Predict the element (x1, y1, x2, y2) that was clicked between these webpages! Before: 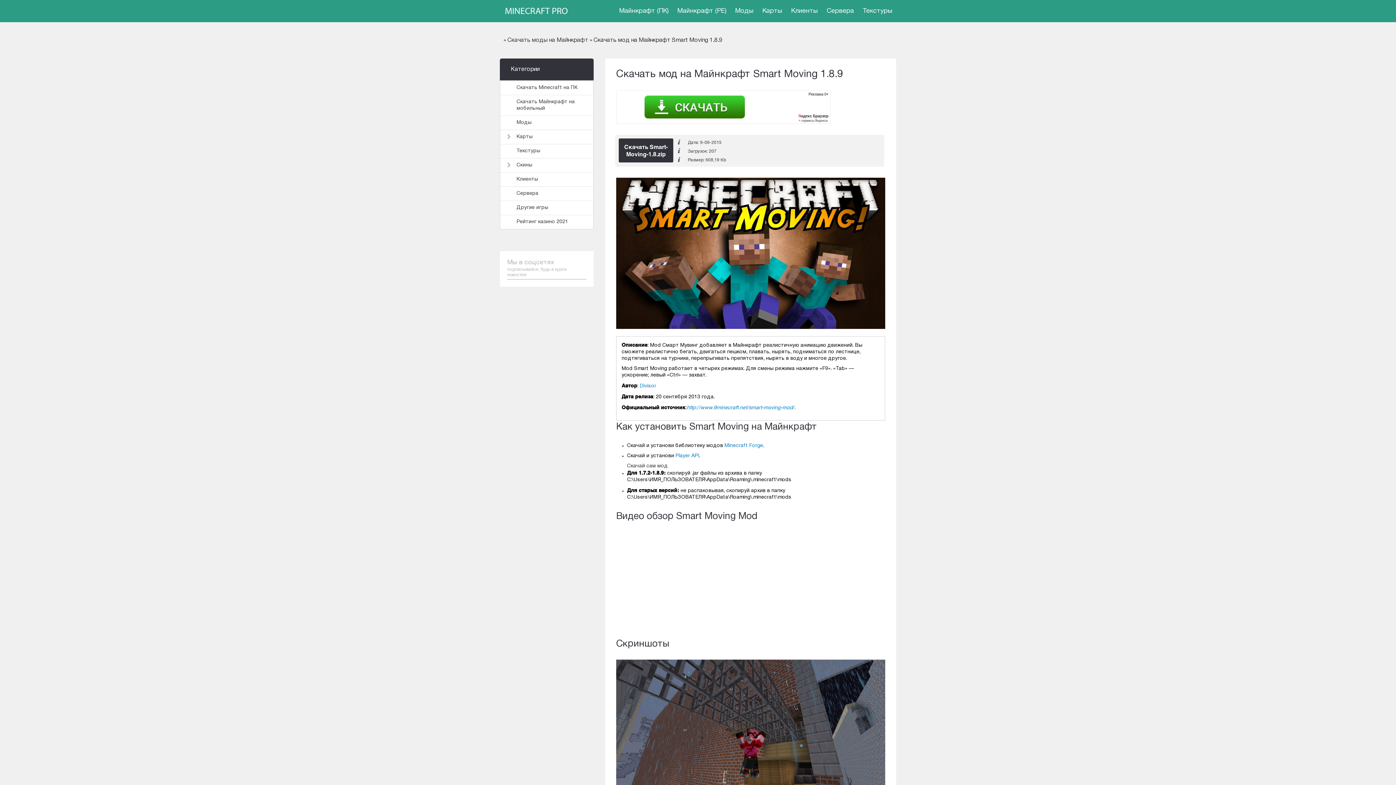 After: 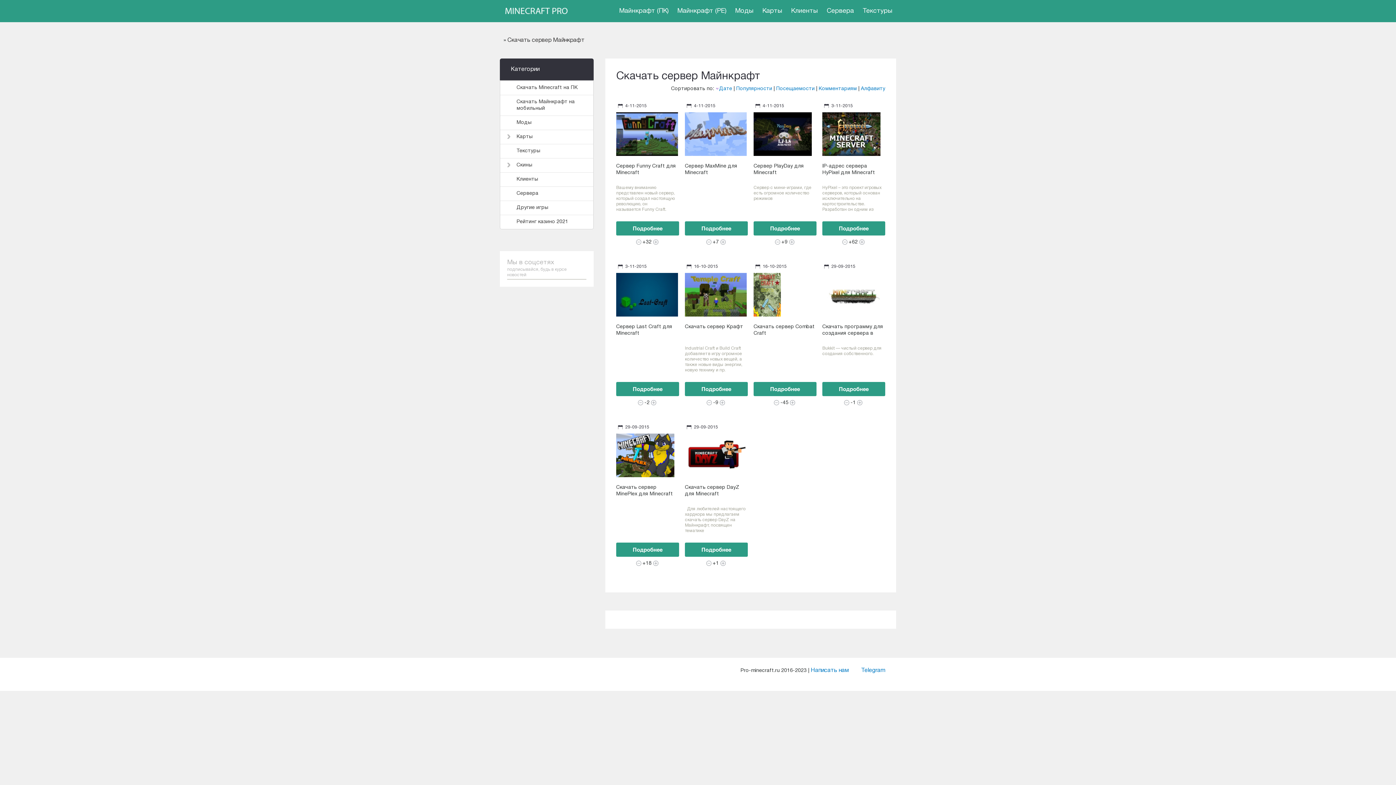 Action: bbox: (823, 0, 857, 22) label: Сервера